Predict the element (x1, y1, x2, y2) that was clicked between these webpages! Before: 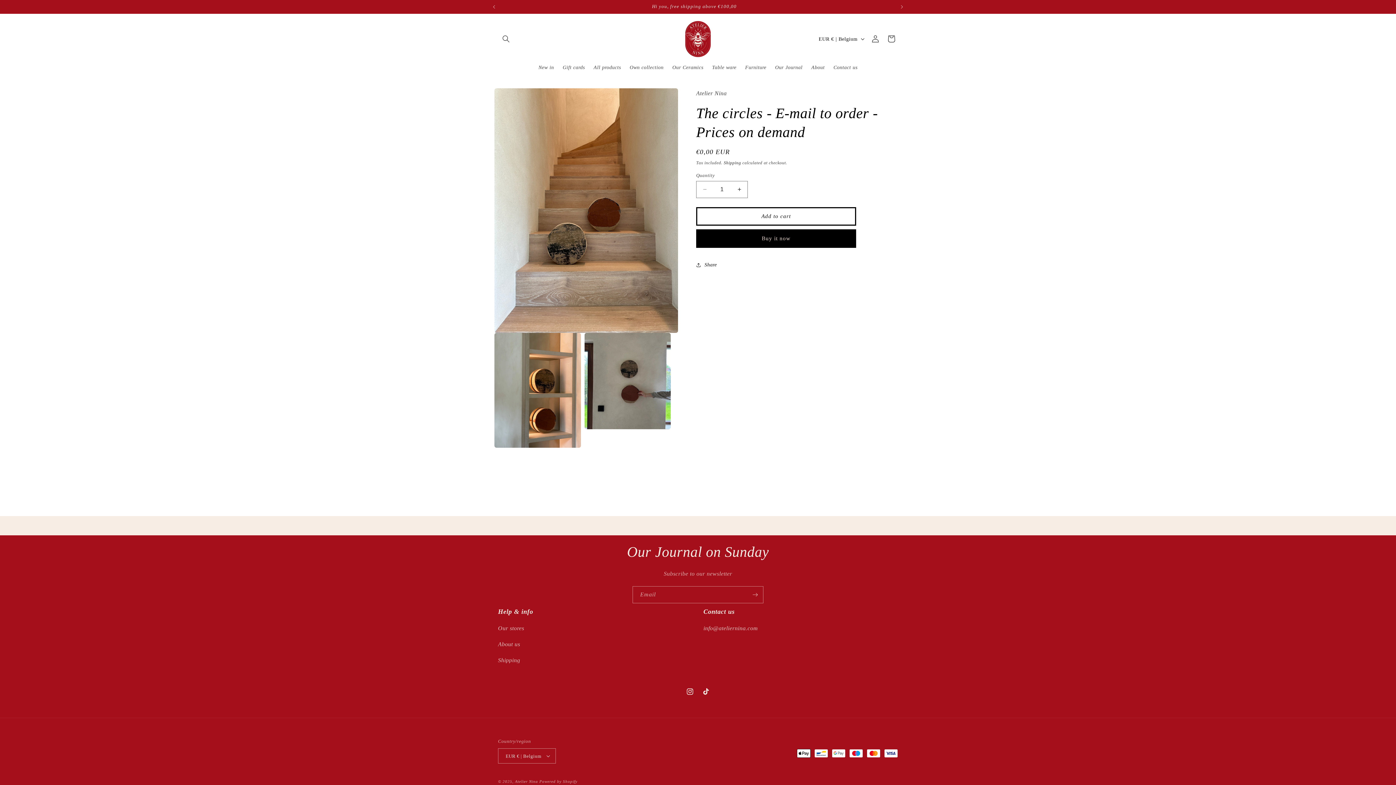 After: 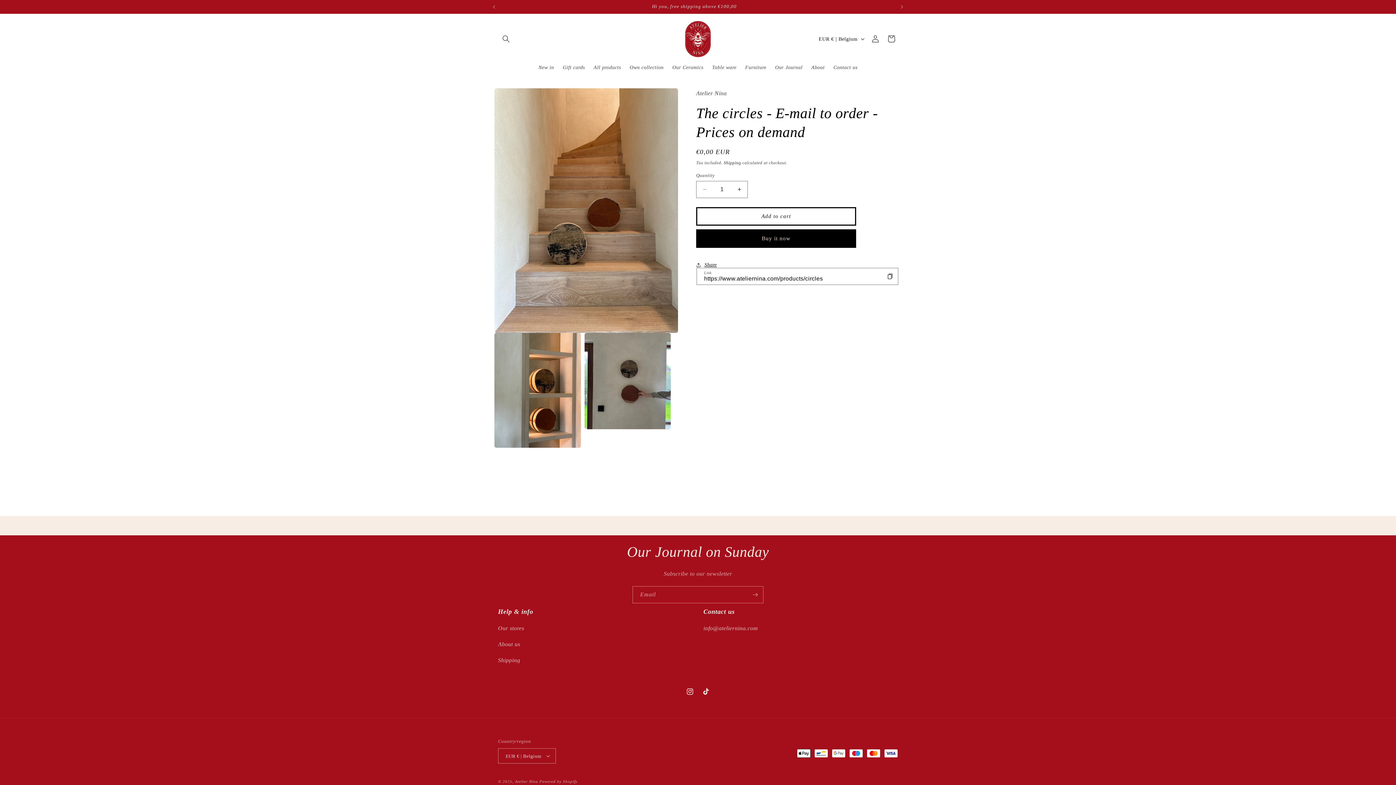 Action: bbox: (696, 256, 717, 272) label: Share